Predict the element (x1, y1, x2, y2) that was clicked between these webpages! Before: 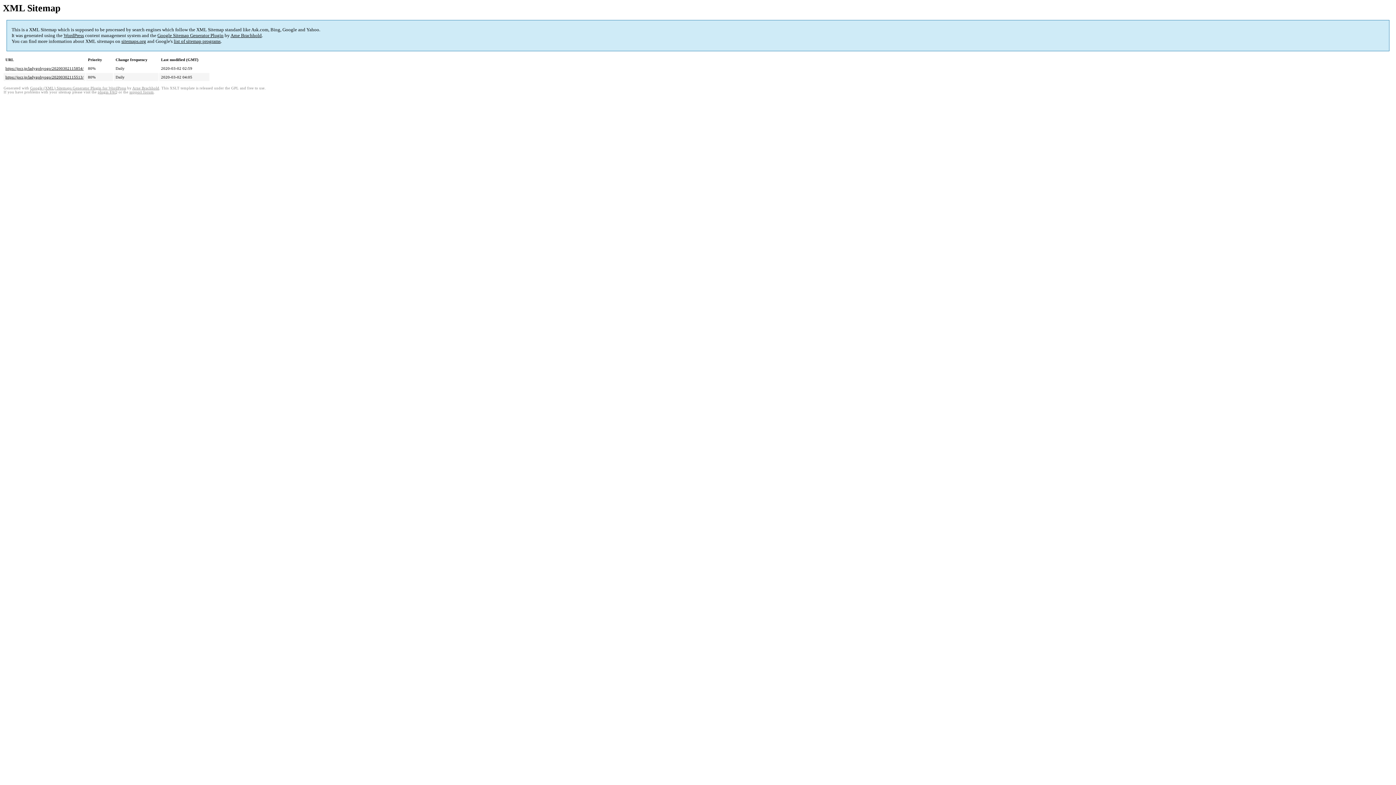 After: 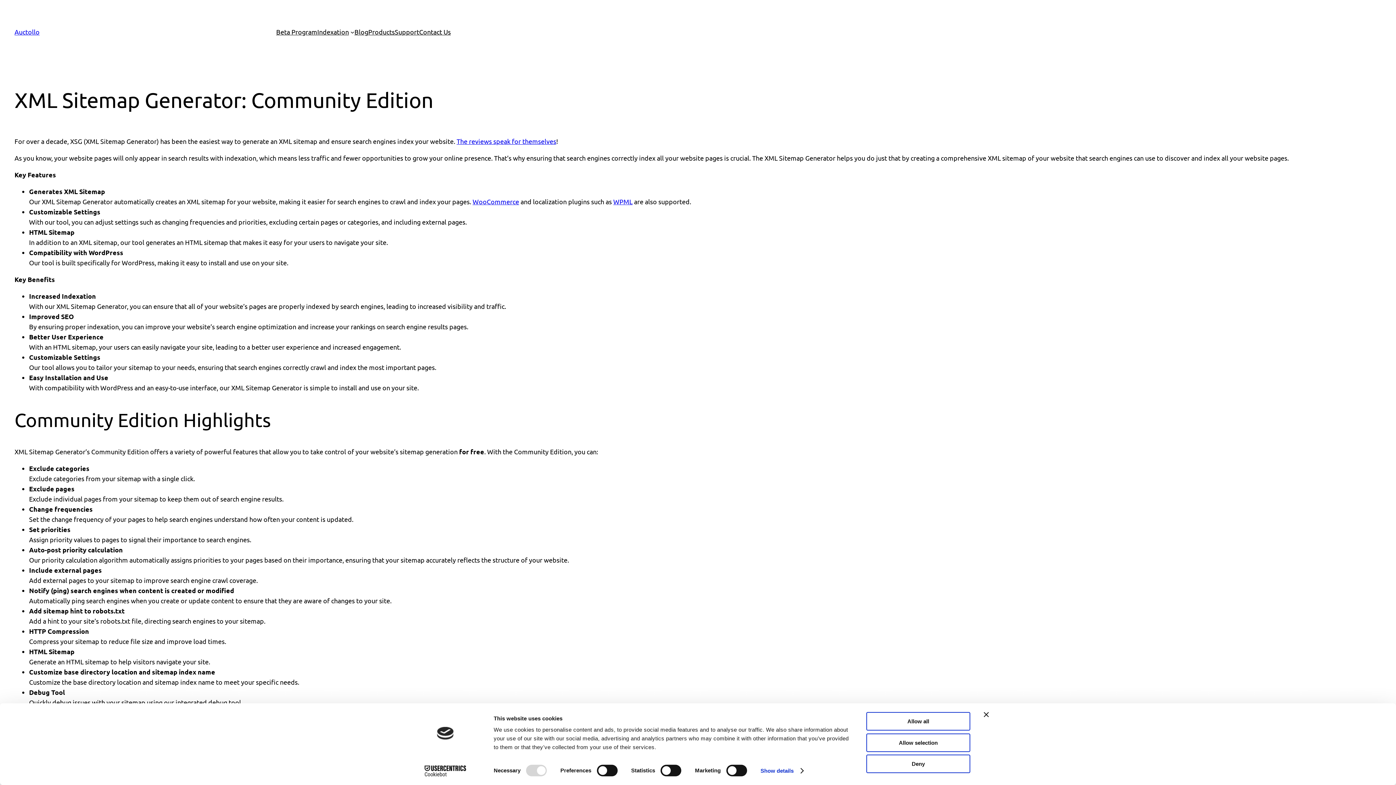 Action: bbox: (30, 86, 126, 90) label: Google (XML) Sitemaps Generator Plugin for WordPress